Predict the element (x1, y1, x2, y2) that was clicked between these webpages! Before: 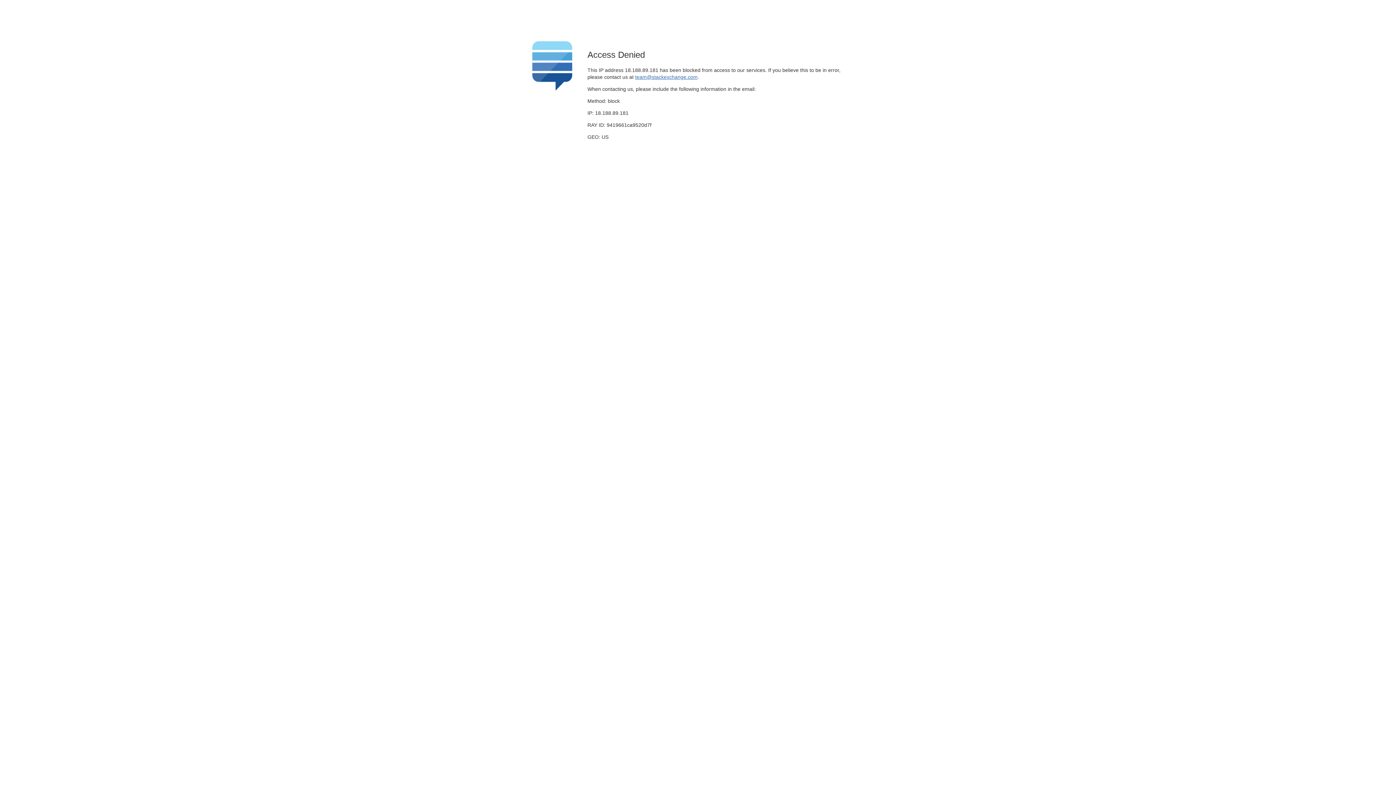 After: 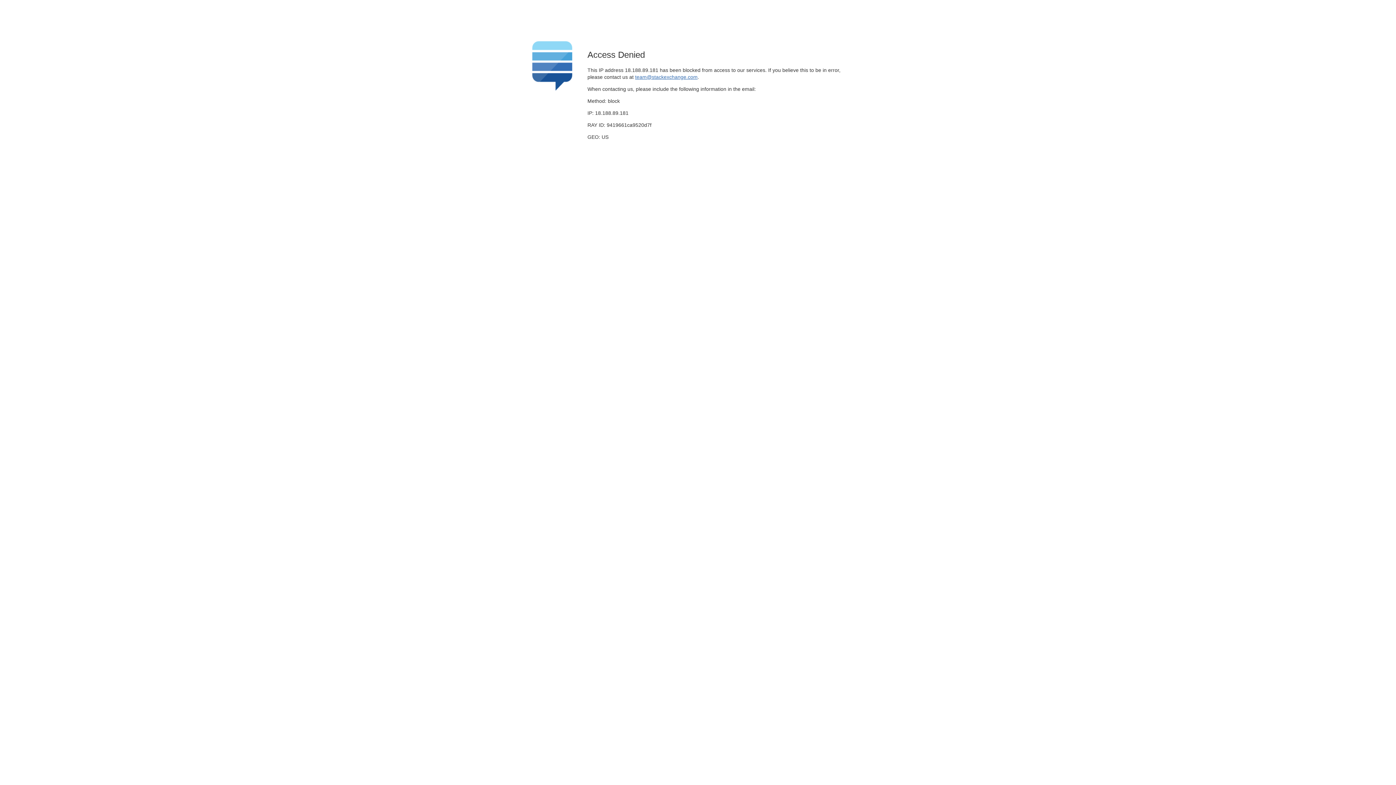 Action: label: team@stackexchange.com bbox: (635, 74, 697, 79)